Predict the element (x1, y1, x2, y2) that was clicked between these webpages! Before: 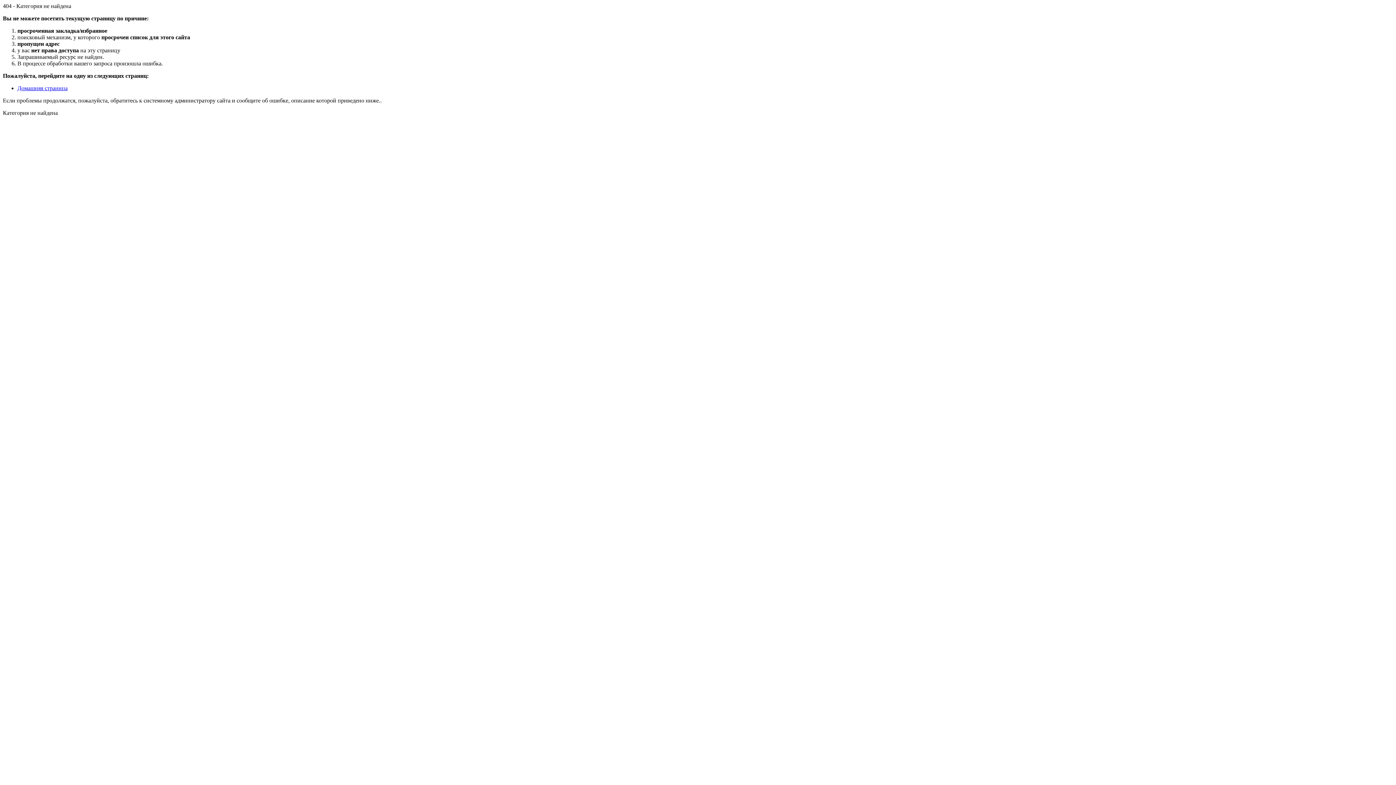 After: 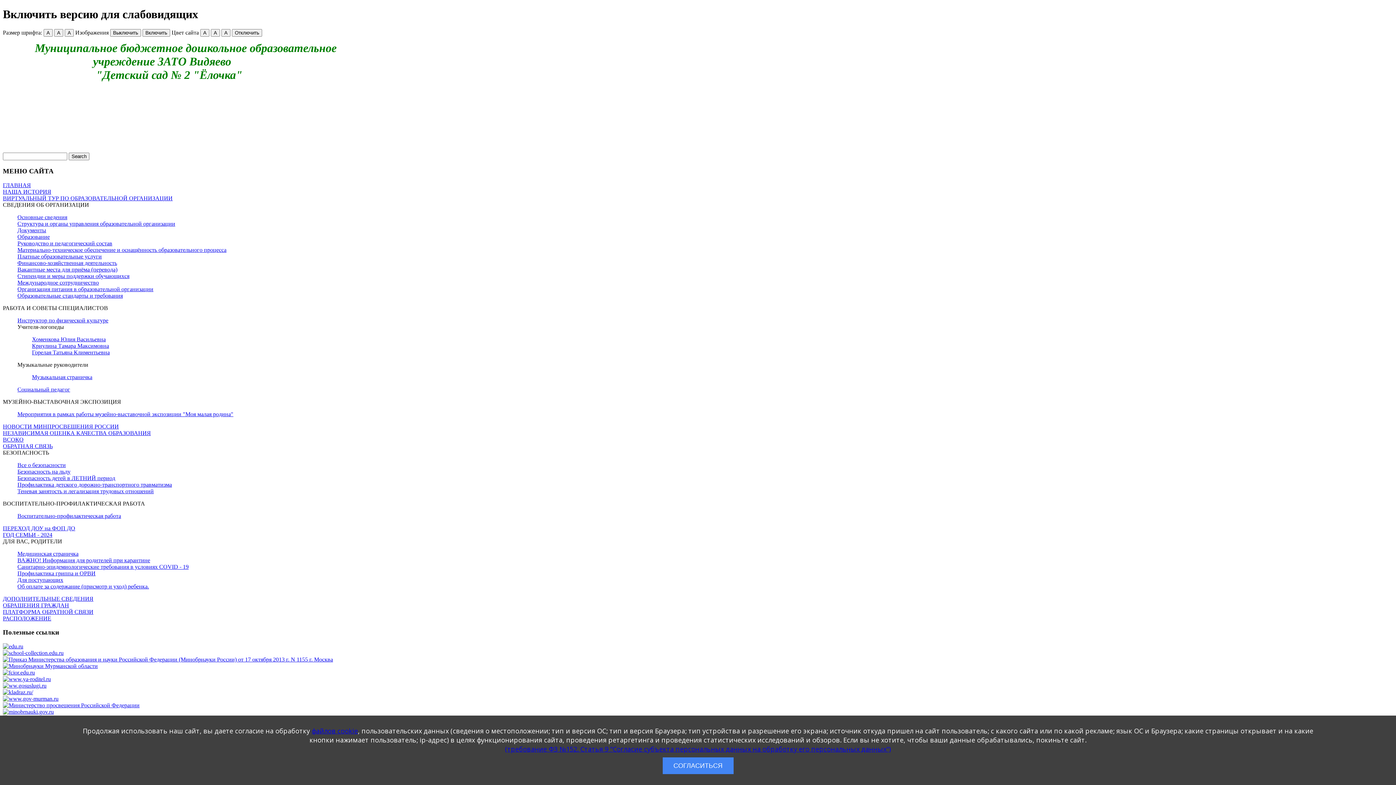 Action: label: Домашняя страница bbox: (17, 85, 67, 91)